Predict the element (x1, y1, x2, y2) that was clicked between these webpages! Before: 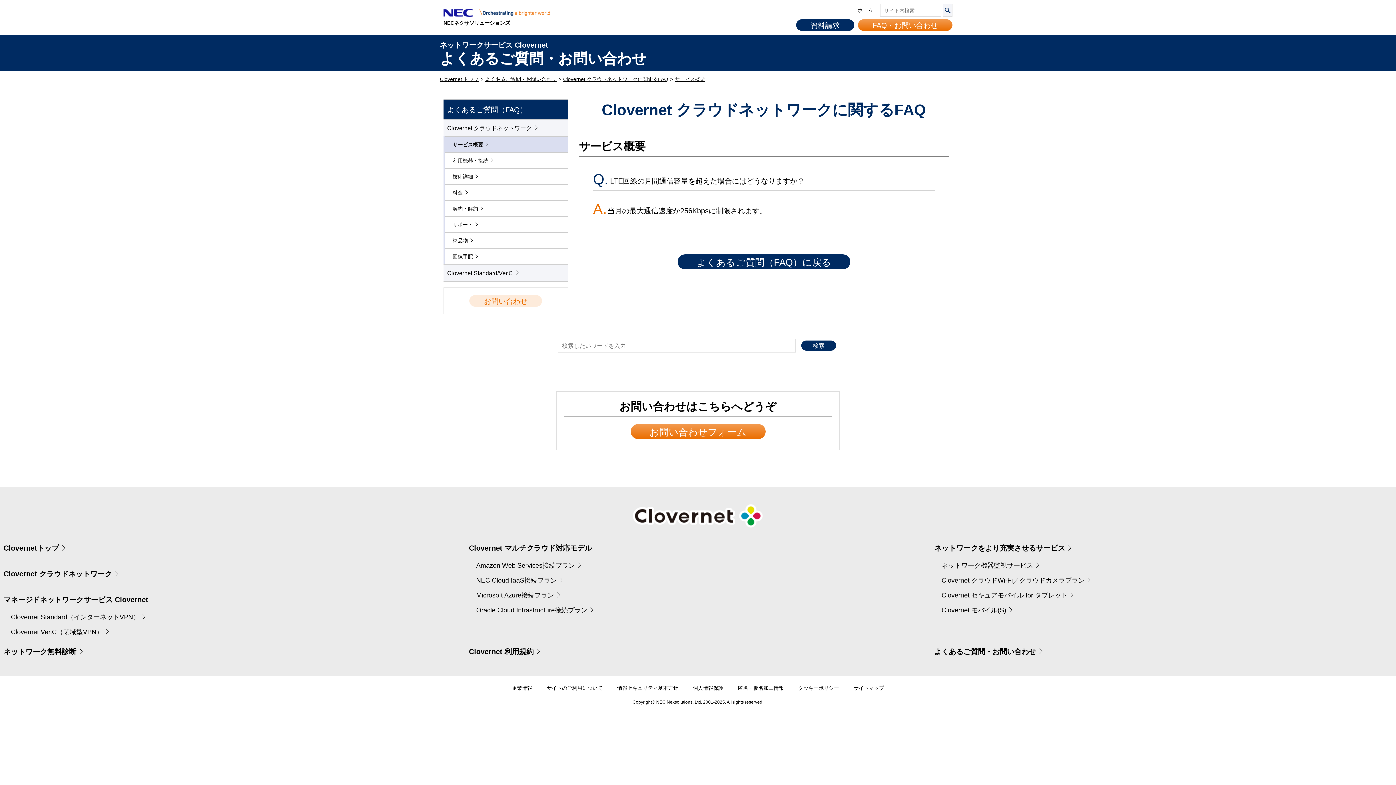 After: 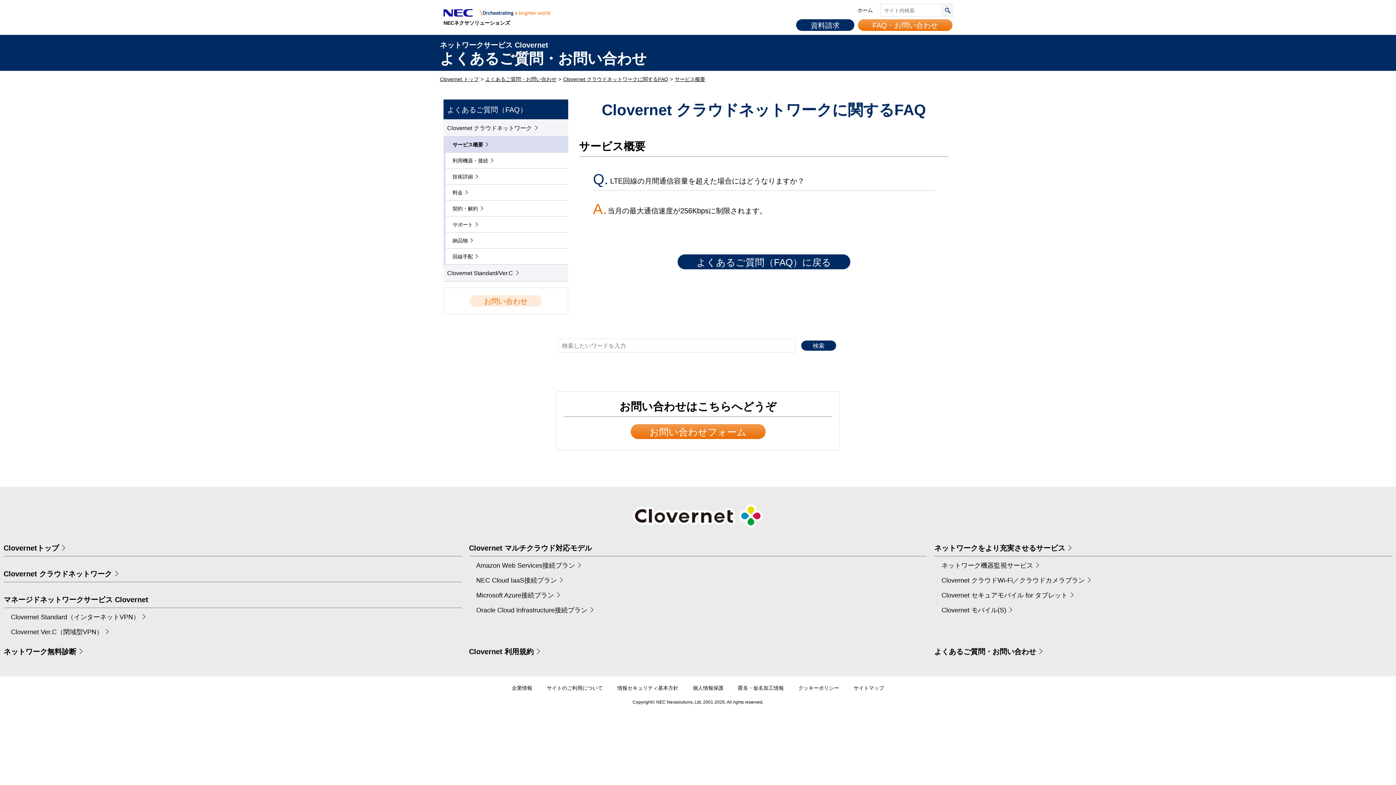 Action: label: クッキーポリシー bbox: (798, 684, 839, 693)